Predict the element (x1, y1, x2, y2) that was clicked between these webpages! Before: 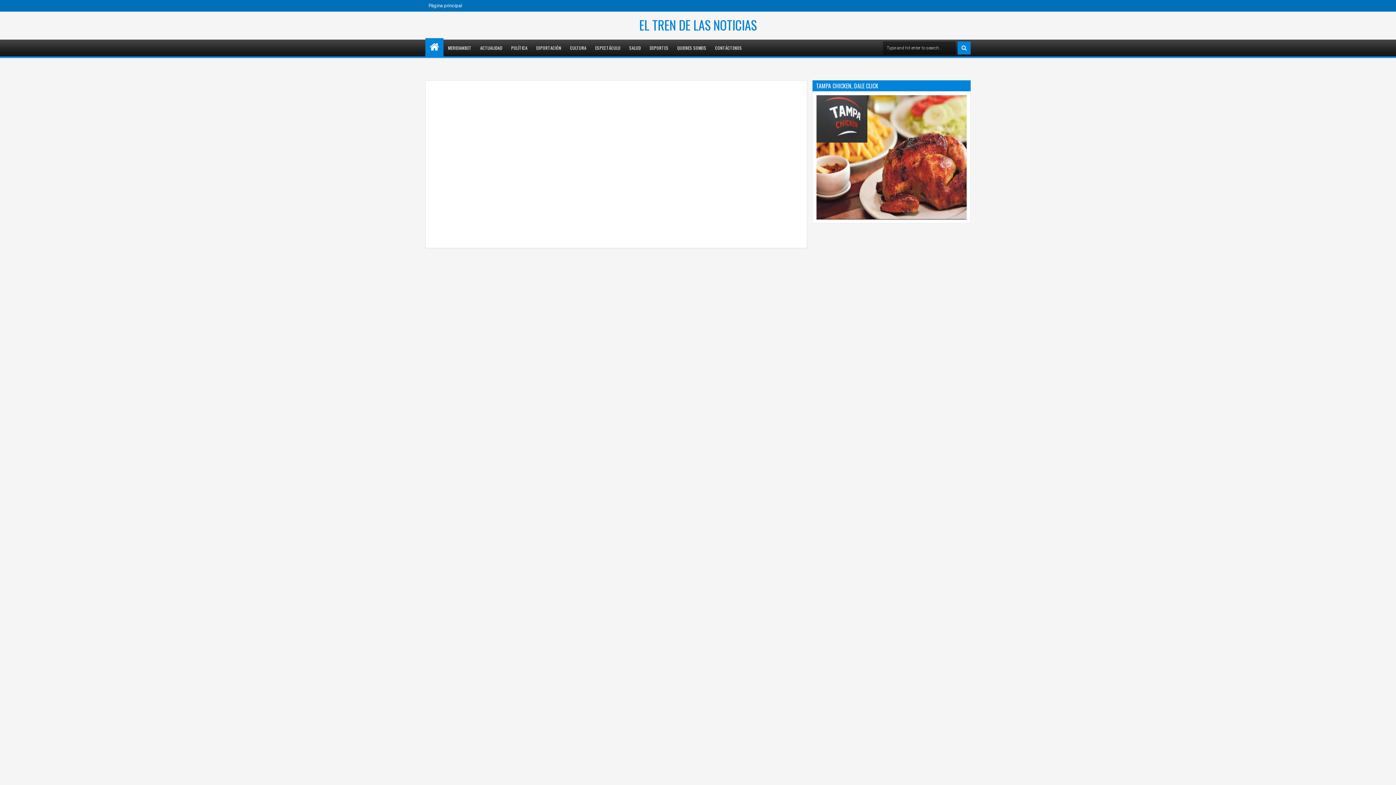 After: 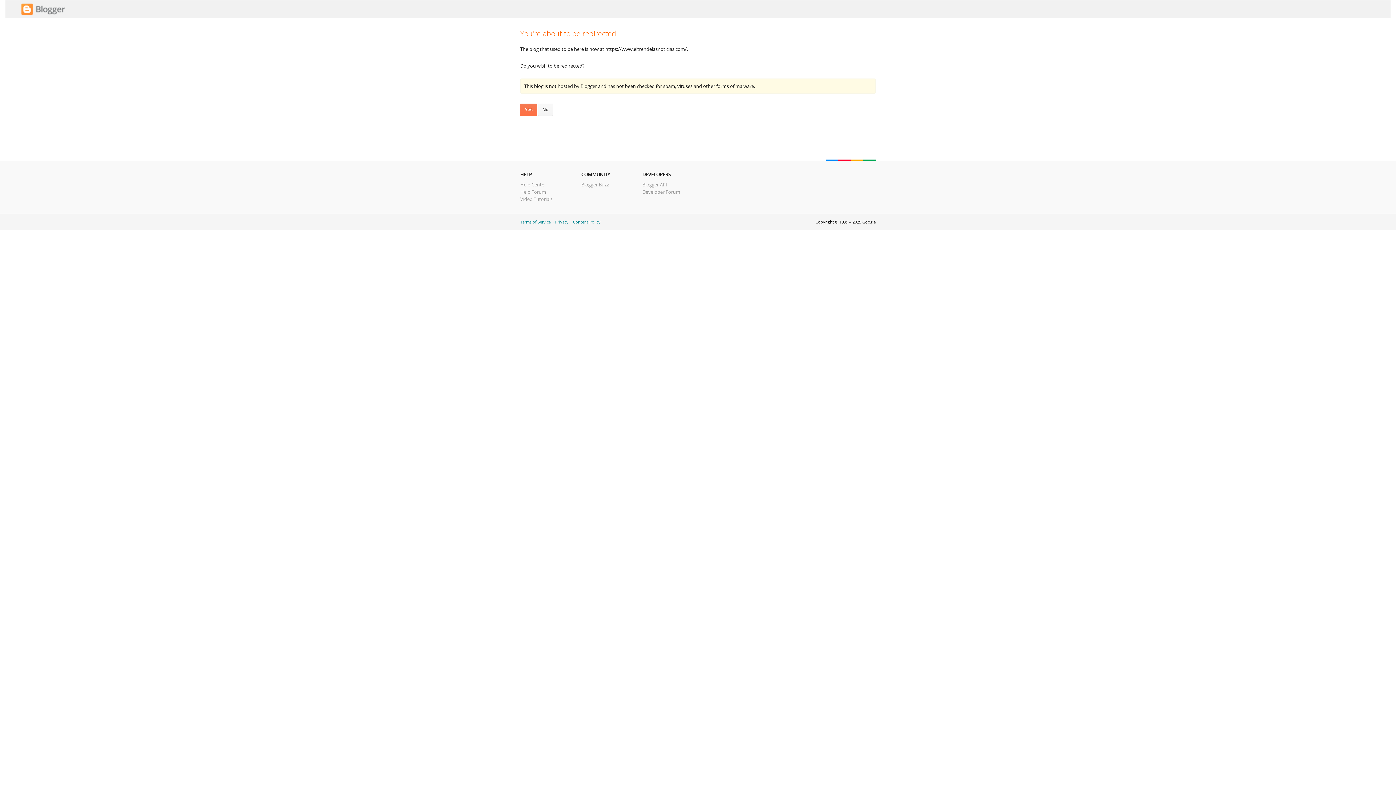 Action: label: Página principal bbox: (425, 0, 465, 11)